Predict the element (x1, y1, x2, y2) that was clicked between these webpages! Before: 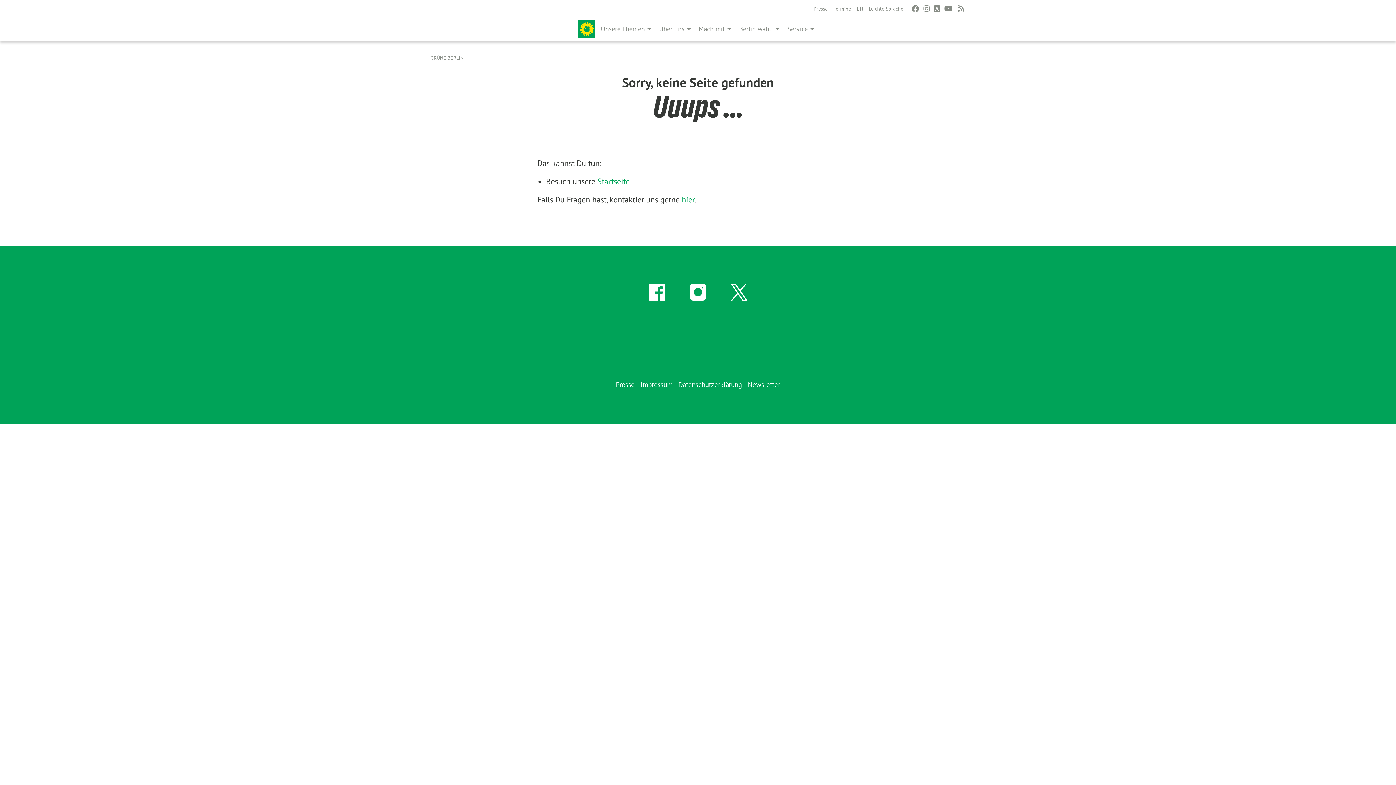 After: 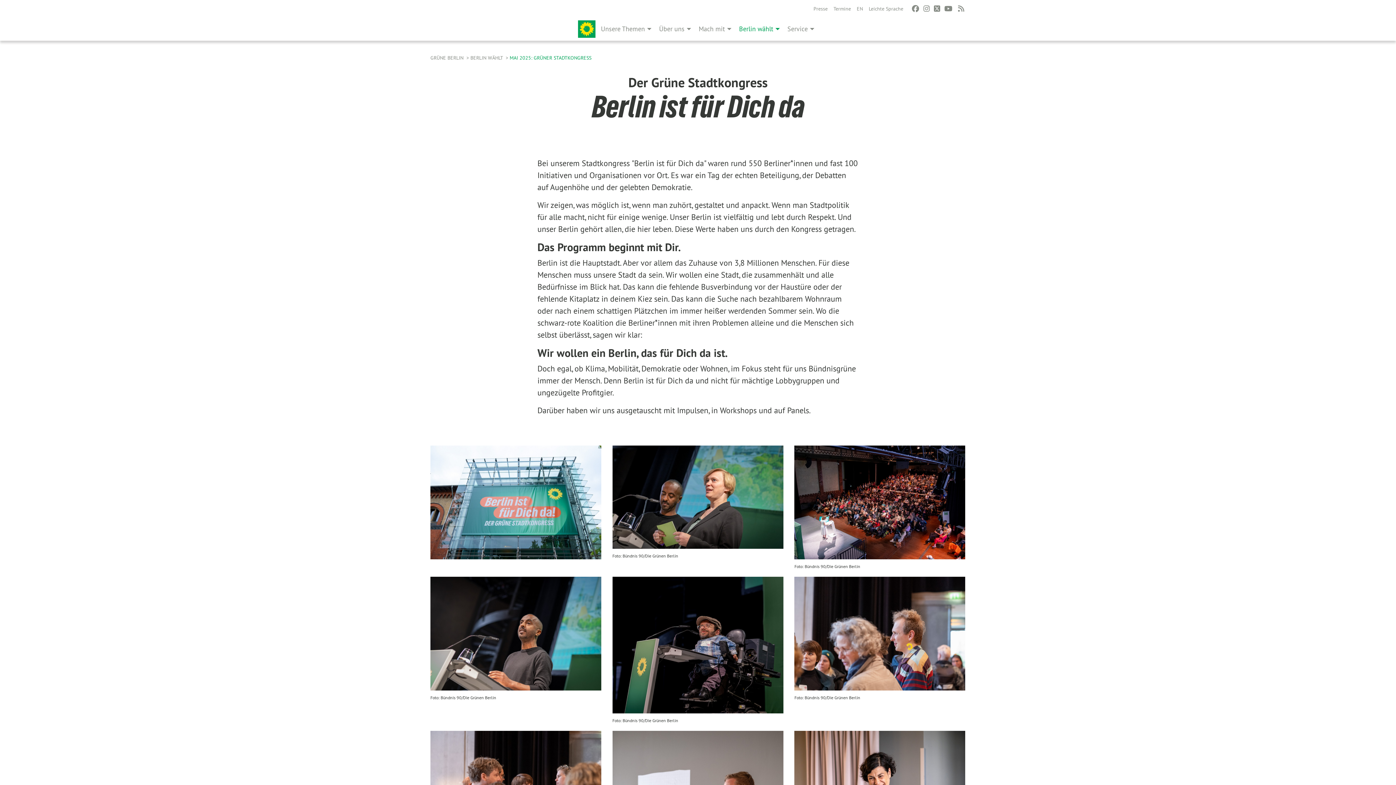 Action: bbox: (735, 17, 783, 40) label:  Berlin wählt 